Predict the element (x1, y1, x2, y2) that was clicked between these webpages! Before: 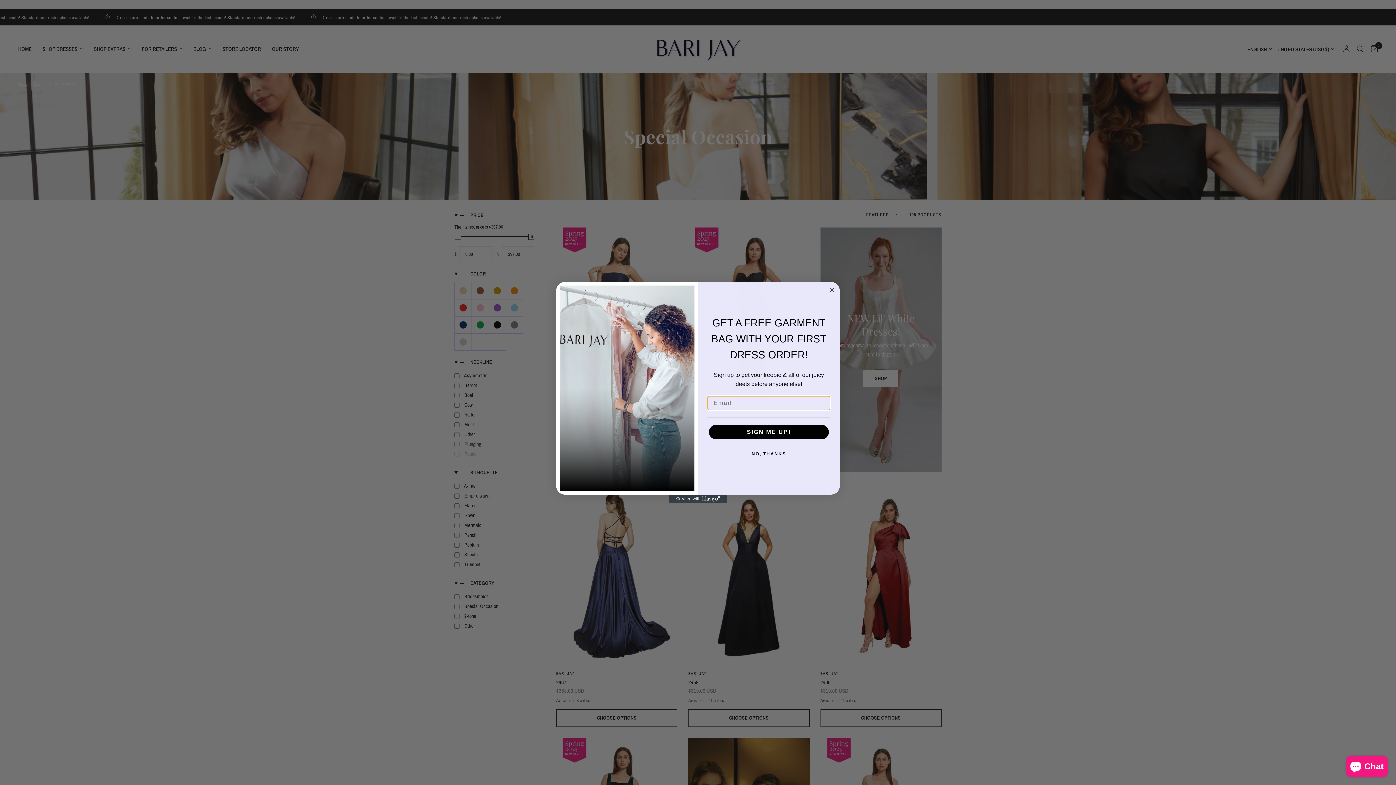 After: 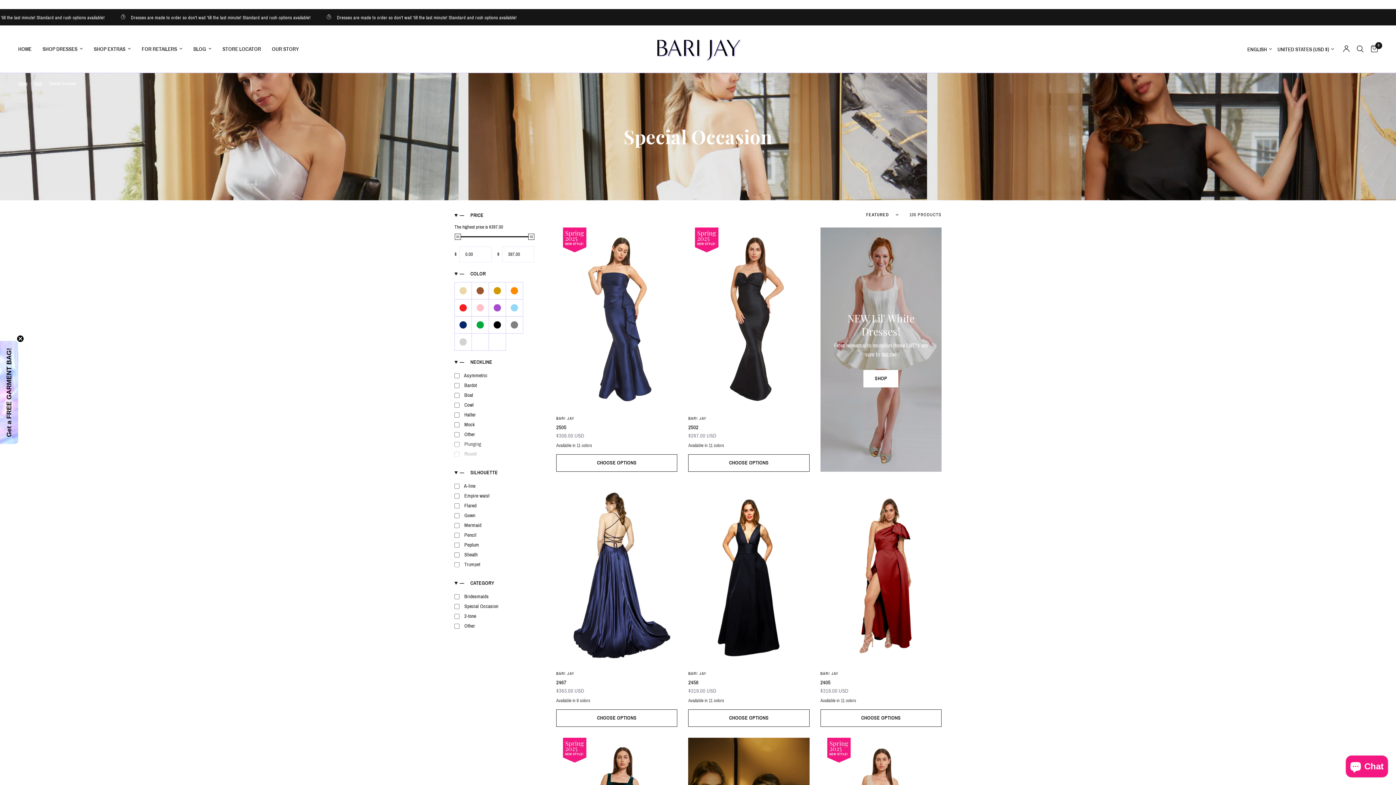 Action: label: Close dialog bbox: (827, 288, 836, 297)